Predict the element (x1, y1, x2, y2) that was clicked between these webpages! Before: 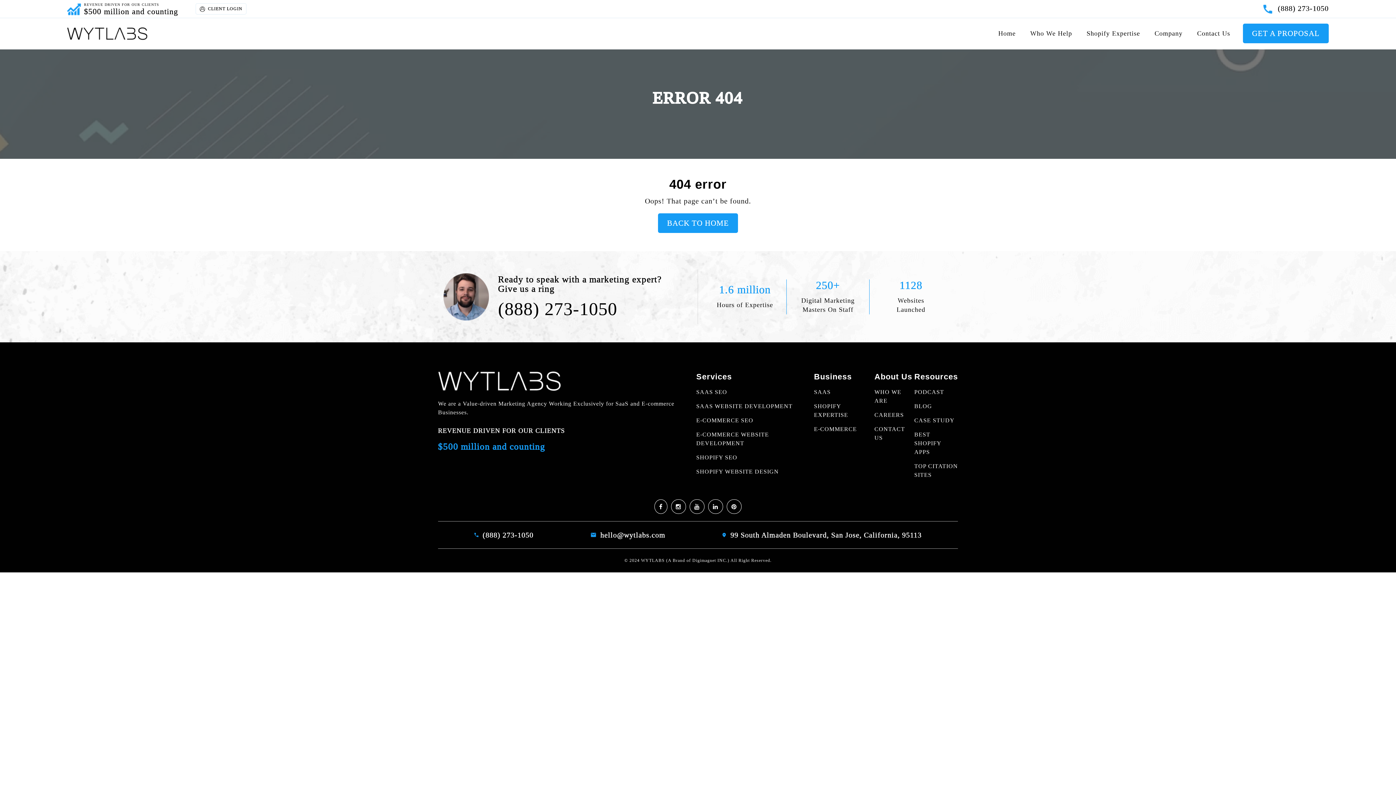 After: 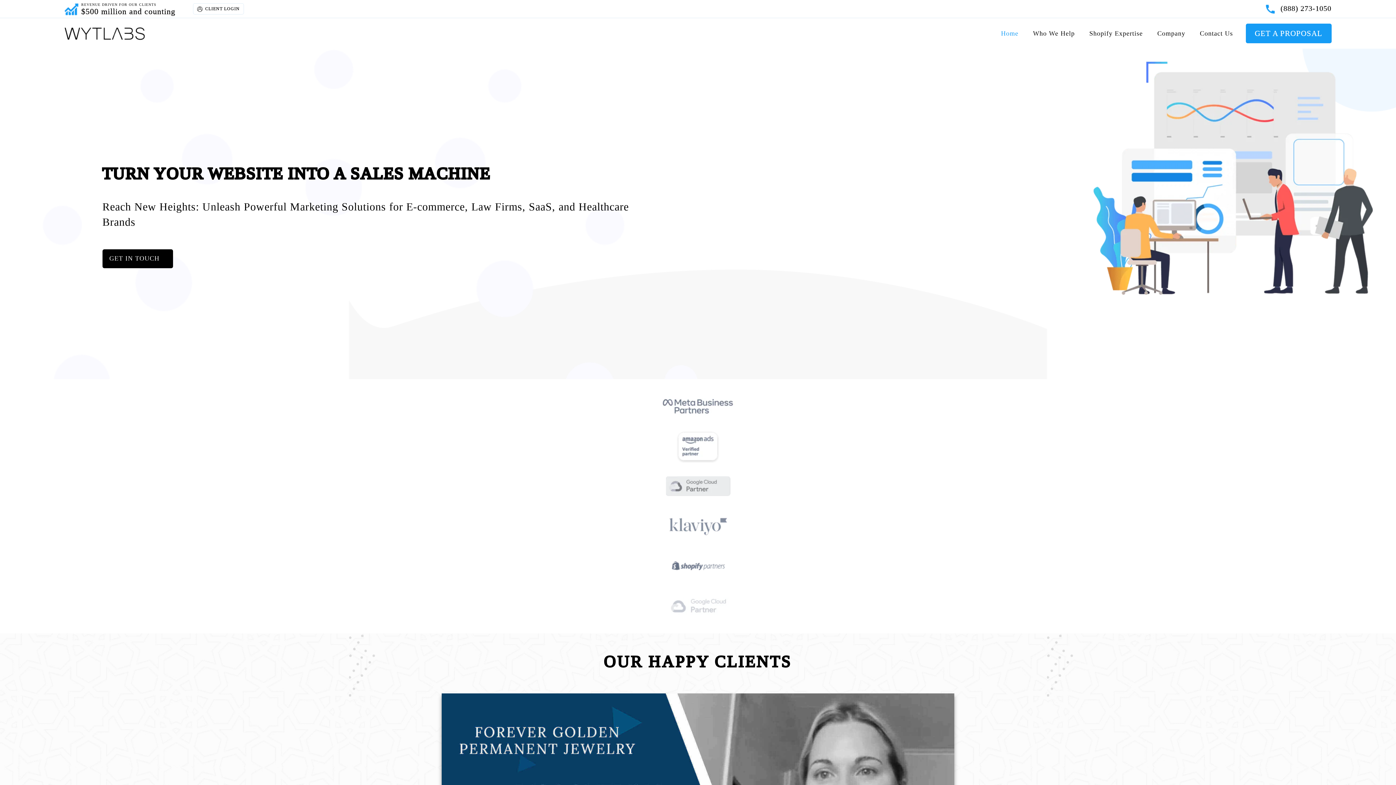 Action: bbox: (996, 26, 1017, 40) label: Home